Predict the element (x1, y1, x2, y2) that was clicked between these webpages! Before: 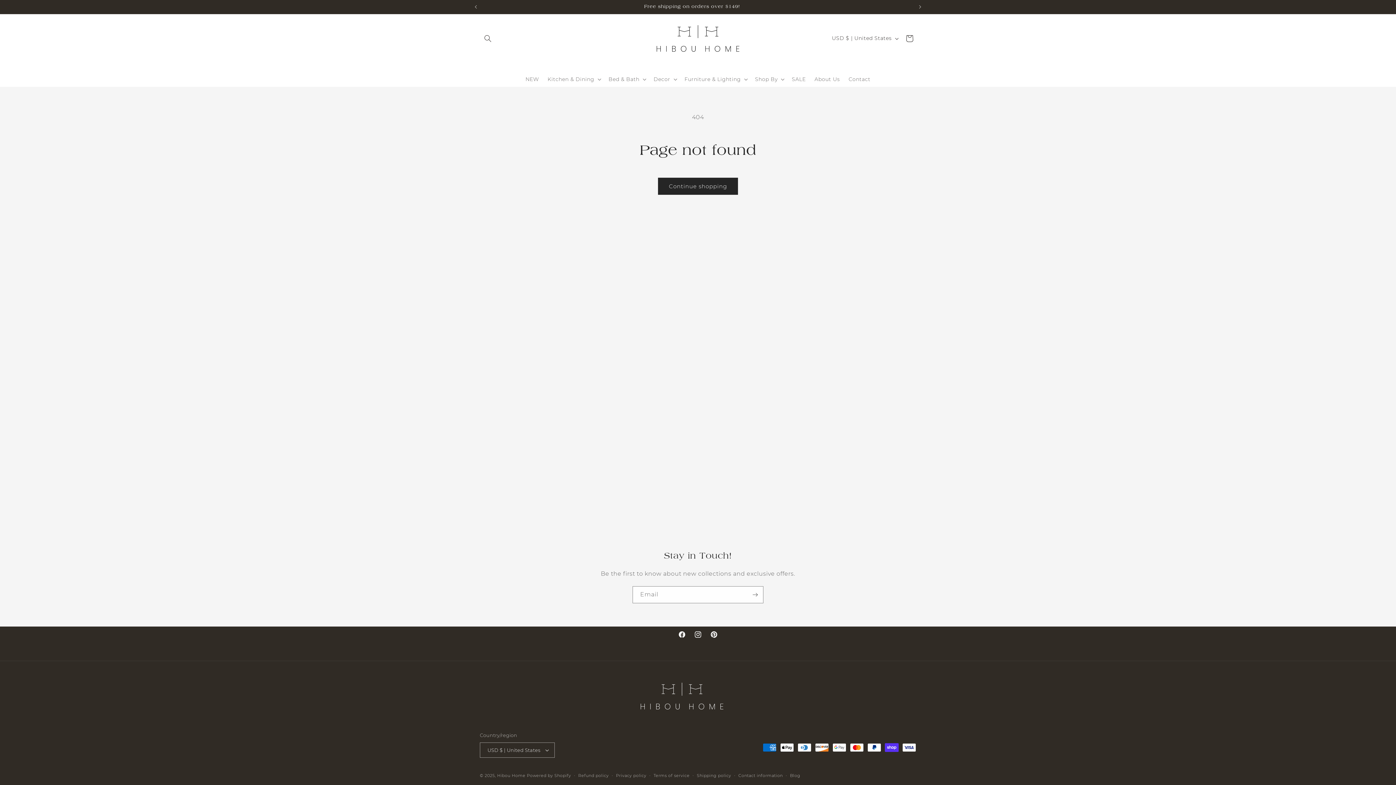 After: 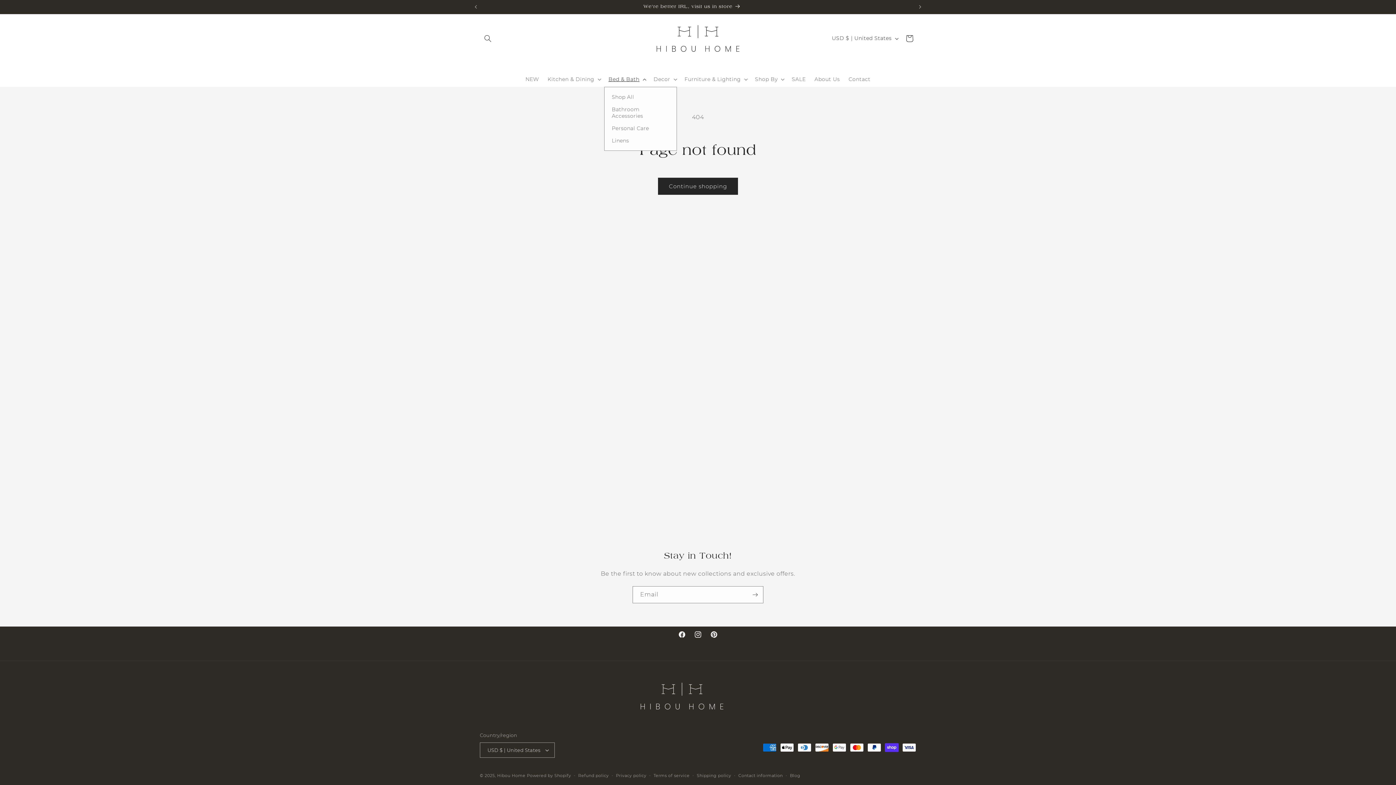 Action: bbox: (604, 71, 649, 87) label: Bed & Bath